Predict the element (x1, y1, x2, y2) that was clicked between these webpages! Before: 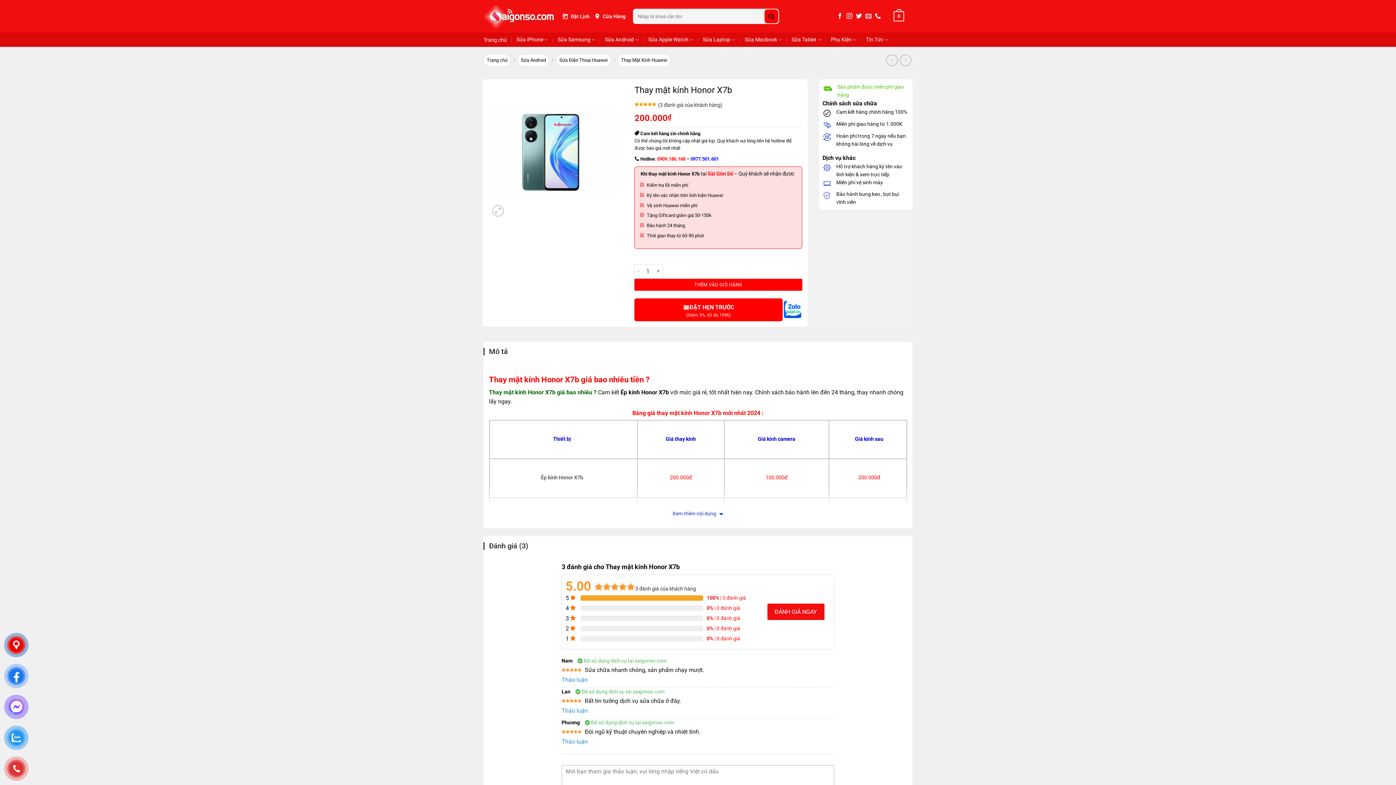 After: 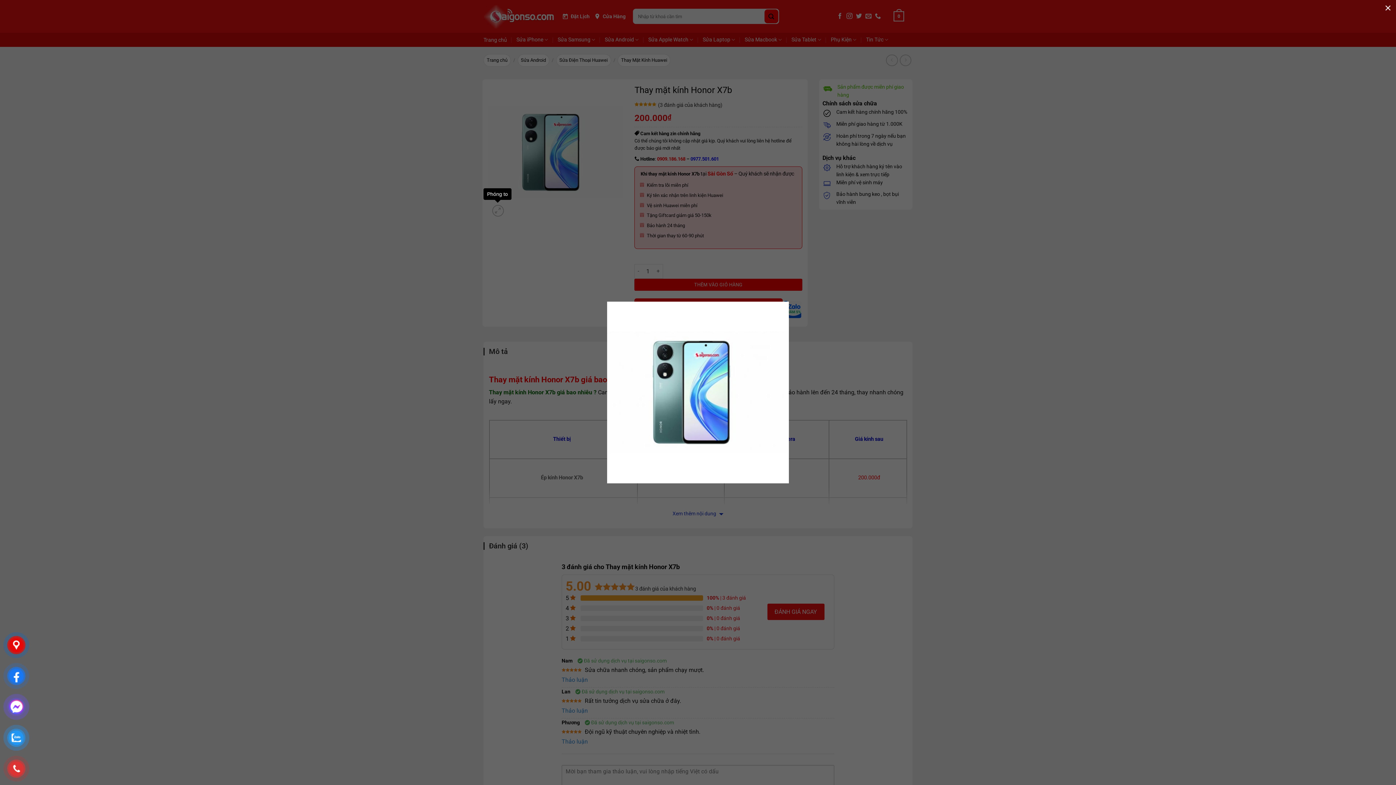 Action: bbox: (492, 205, 504, 216)